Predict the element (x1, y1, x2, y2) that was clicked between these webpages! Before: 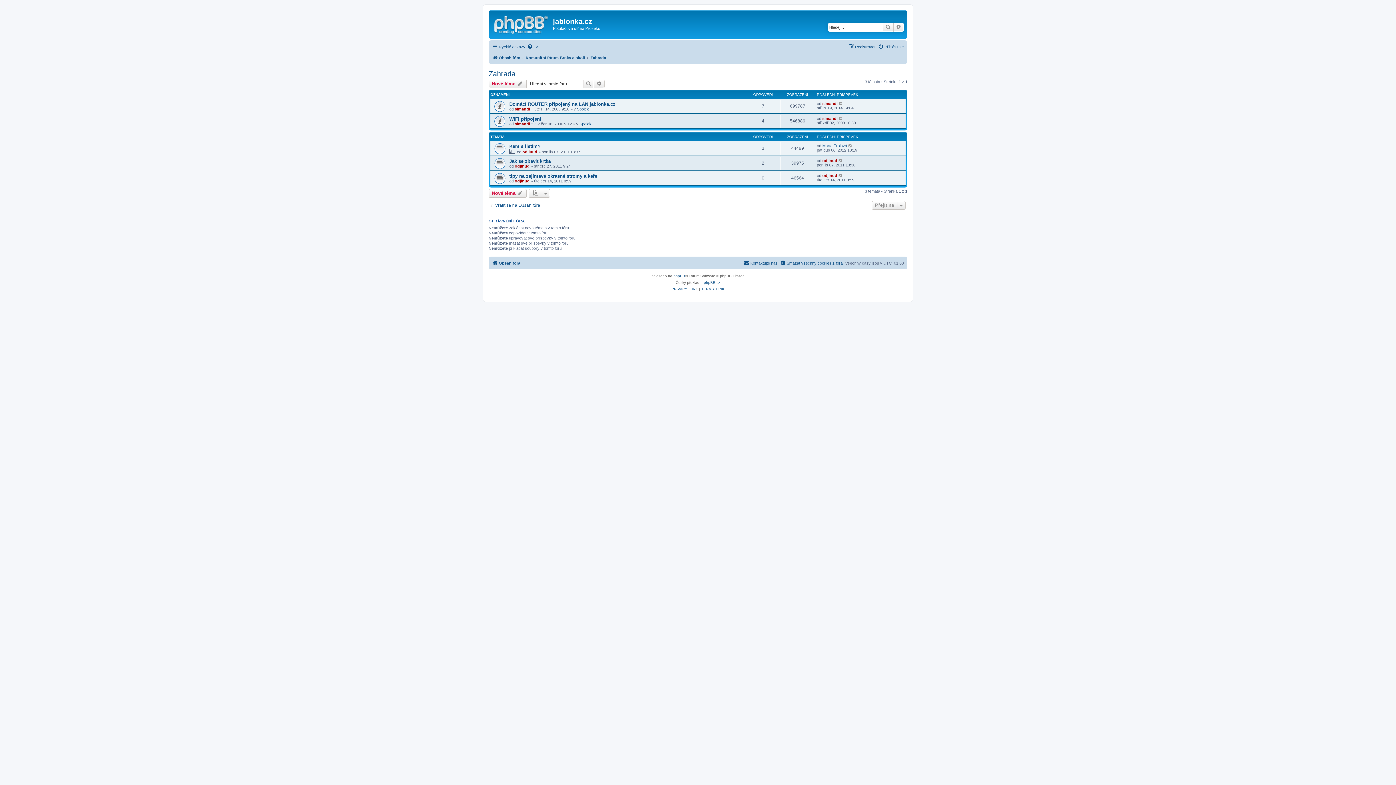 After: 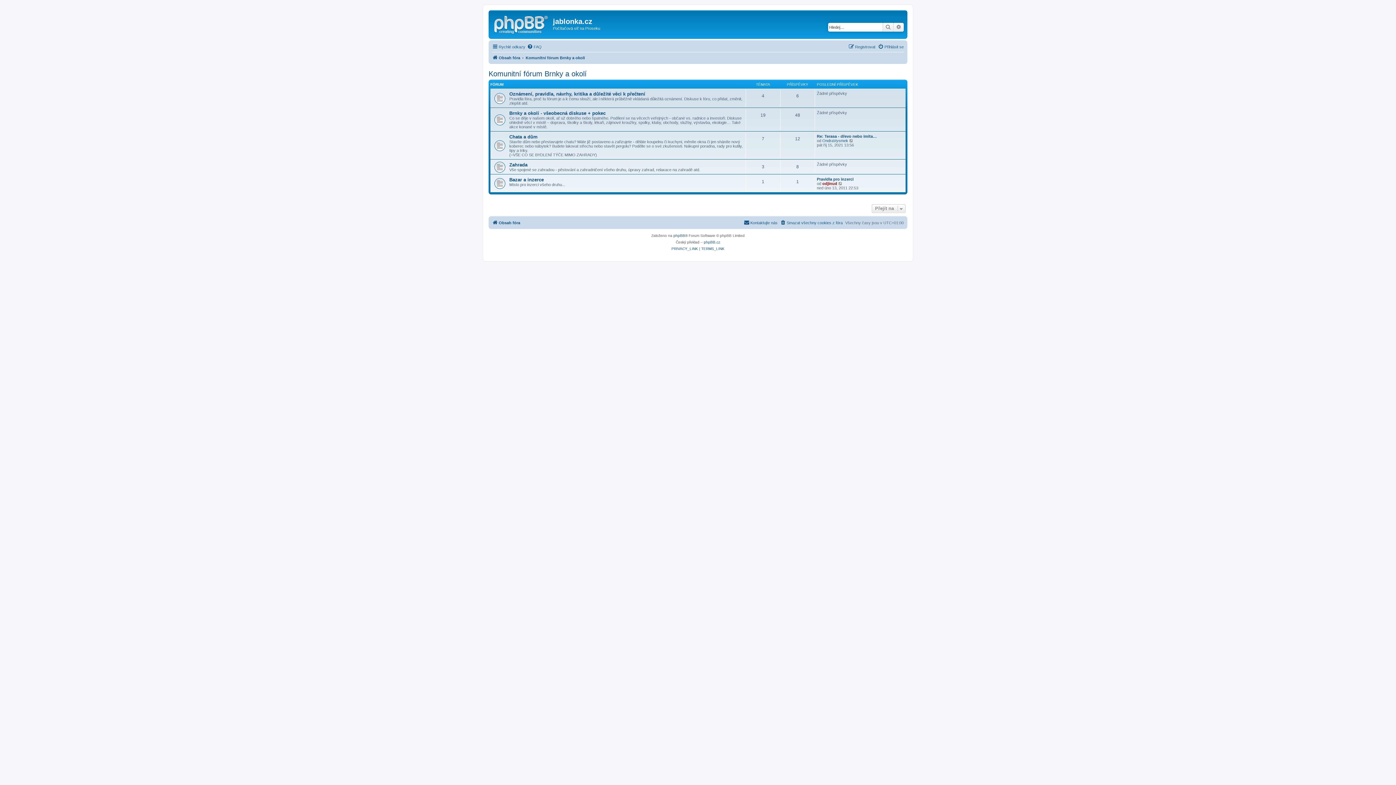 Action: bbox: (525, 53, 585, 62) label: Komunitní fórum Brnky a okolí